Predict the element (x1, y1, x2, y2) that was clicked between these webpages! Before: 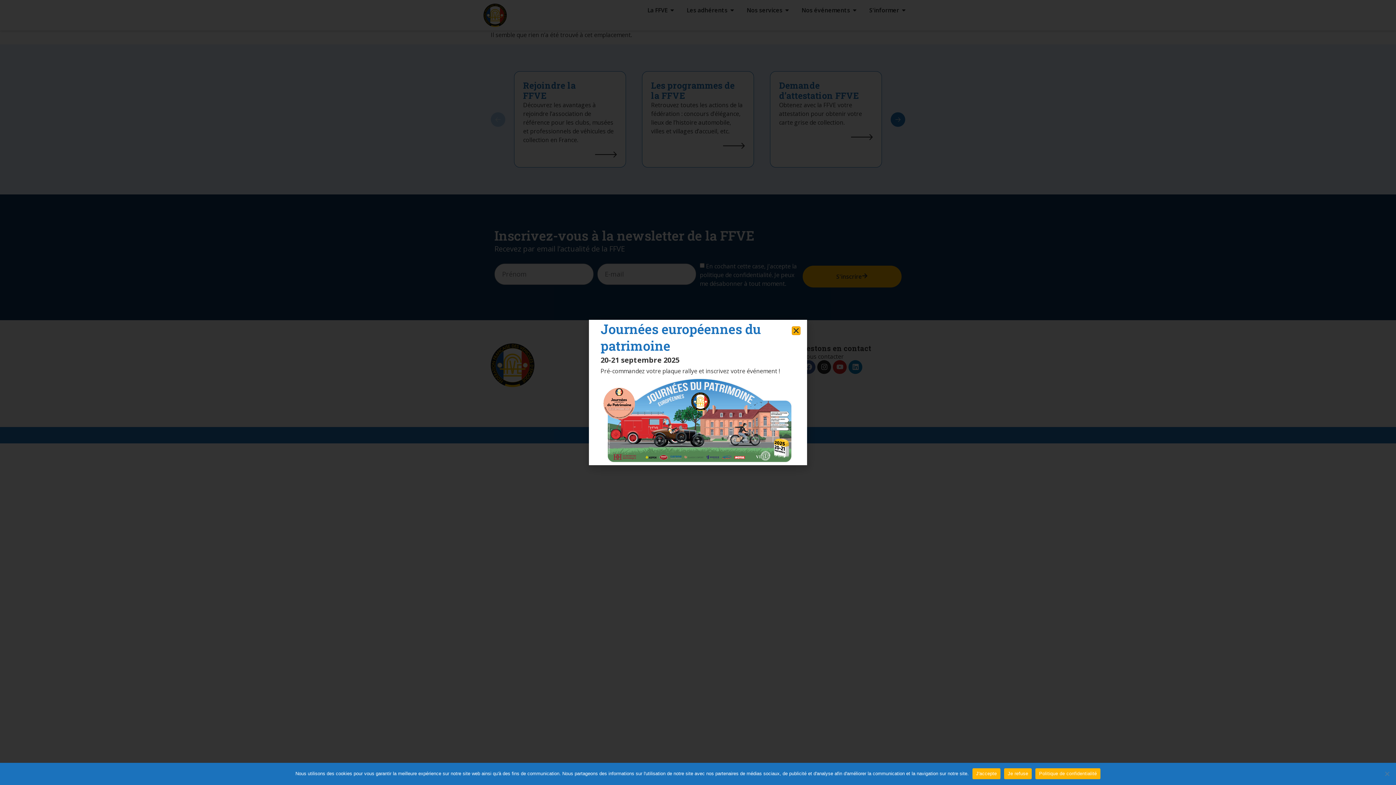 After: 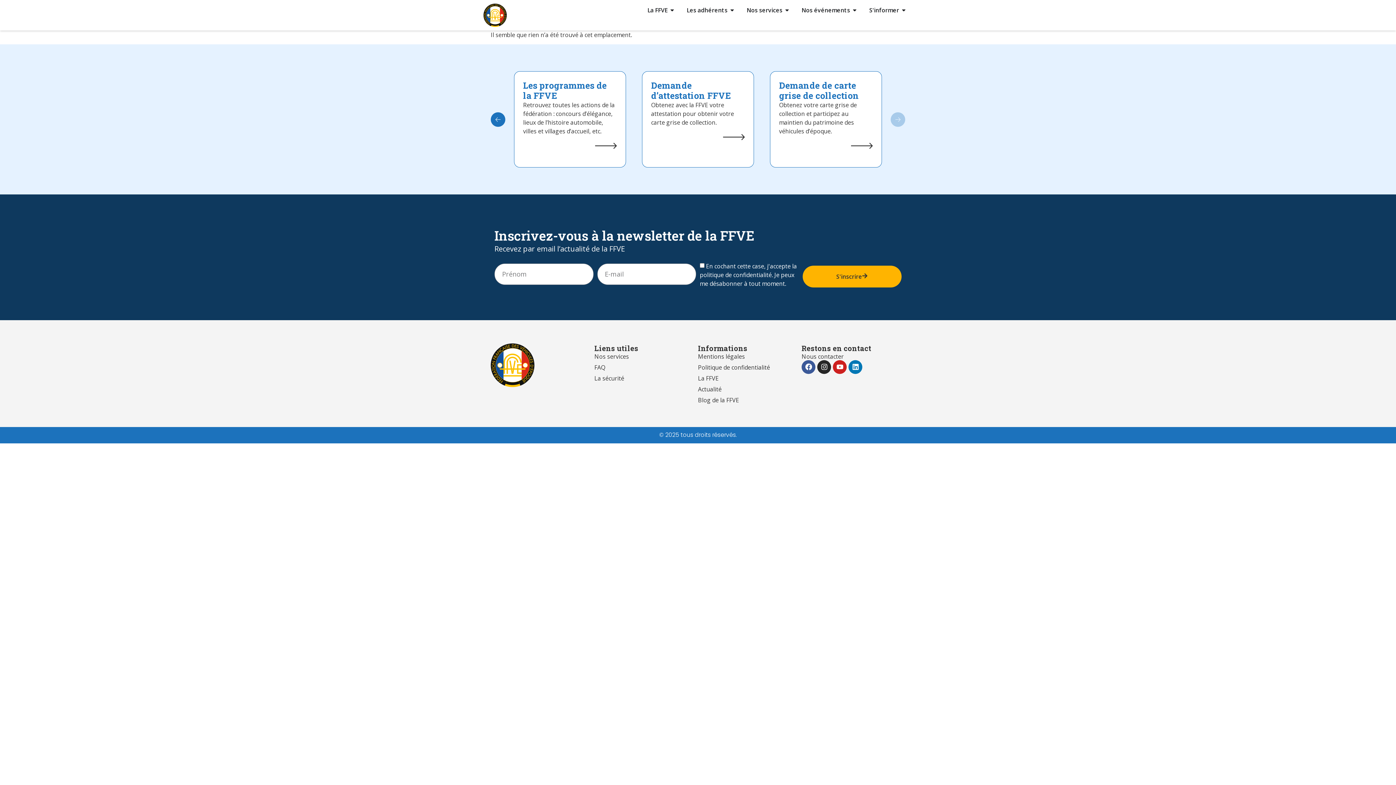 Action: label: J'accepte bbox: (972, 768, 1000, 779)